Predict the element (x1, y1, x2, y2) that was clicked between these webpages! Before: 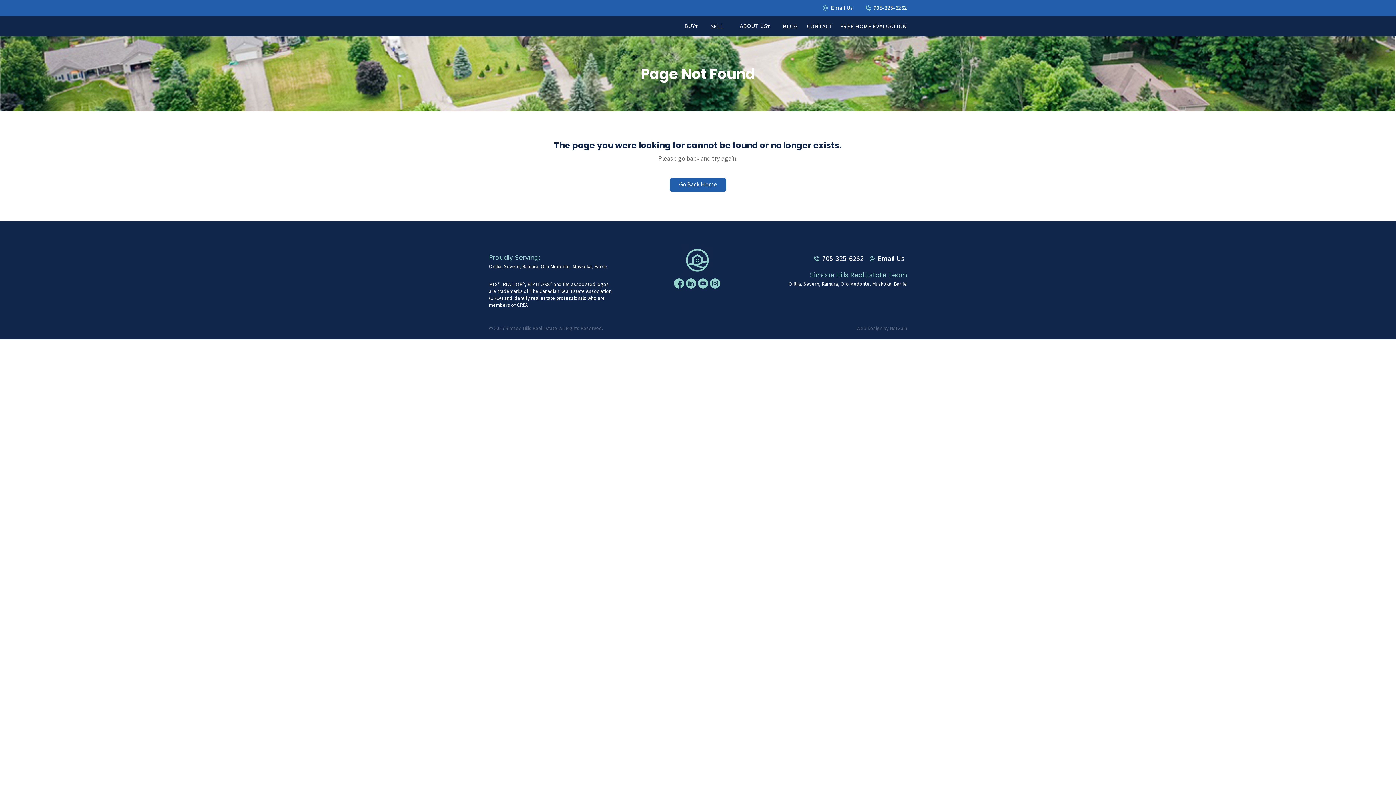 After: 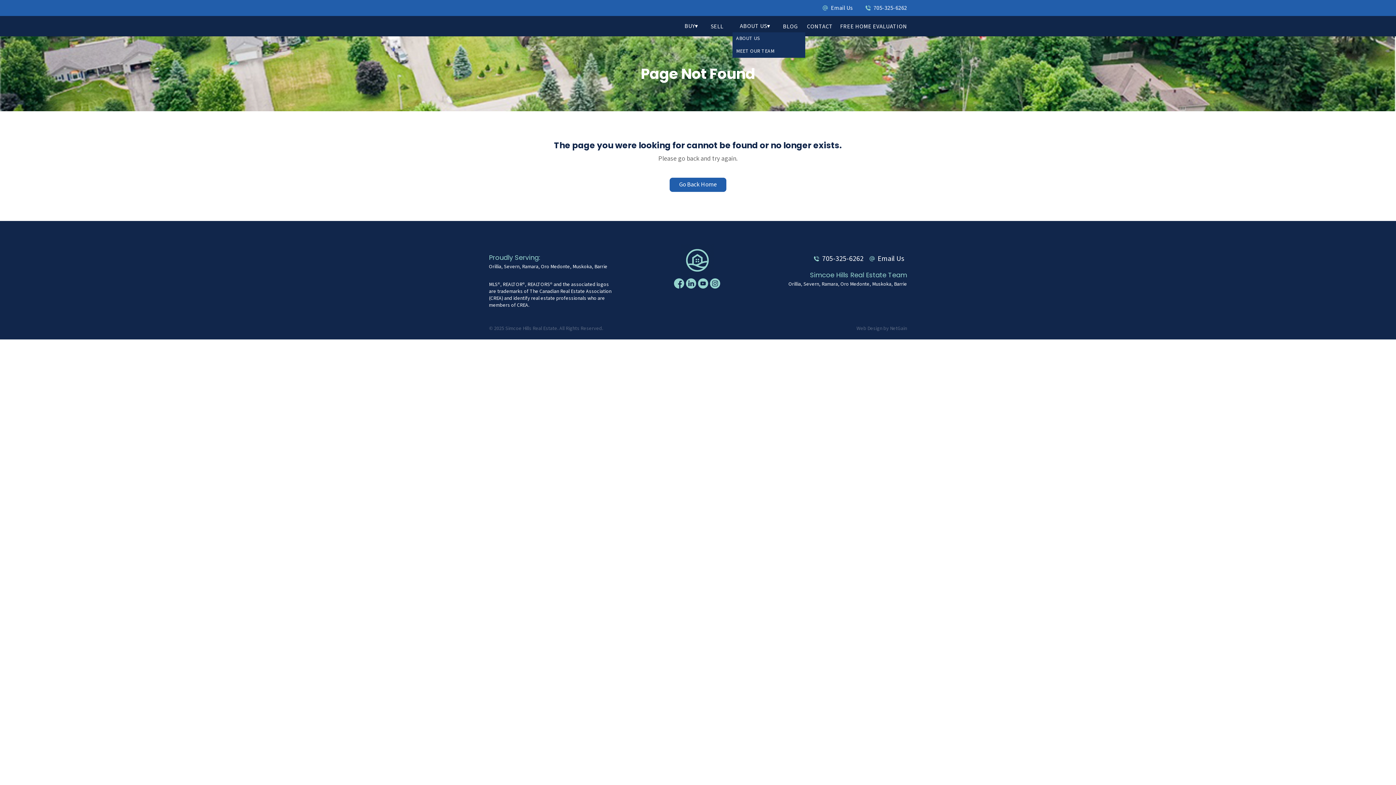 Action: bbox: (732, 21, 774, 30) label: ABOUT US